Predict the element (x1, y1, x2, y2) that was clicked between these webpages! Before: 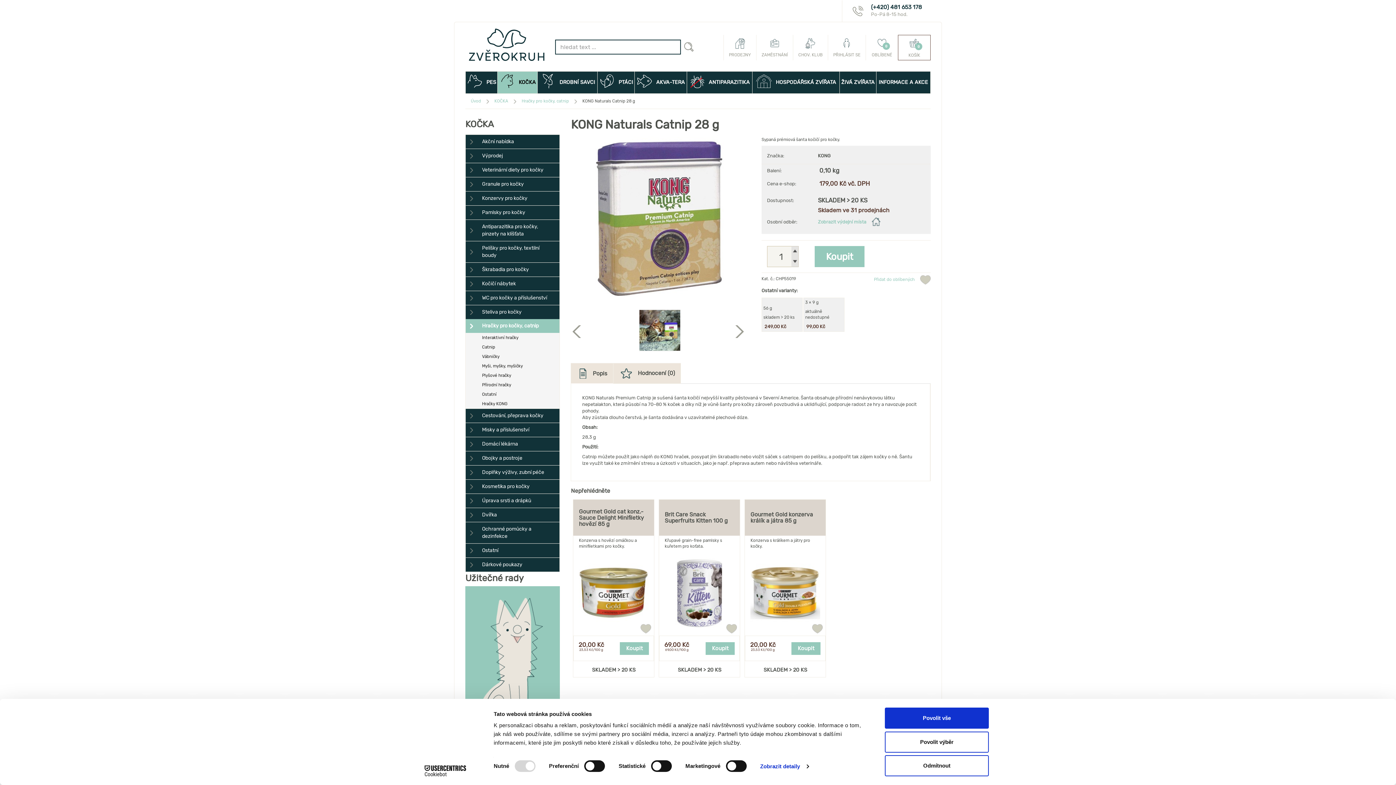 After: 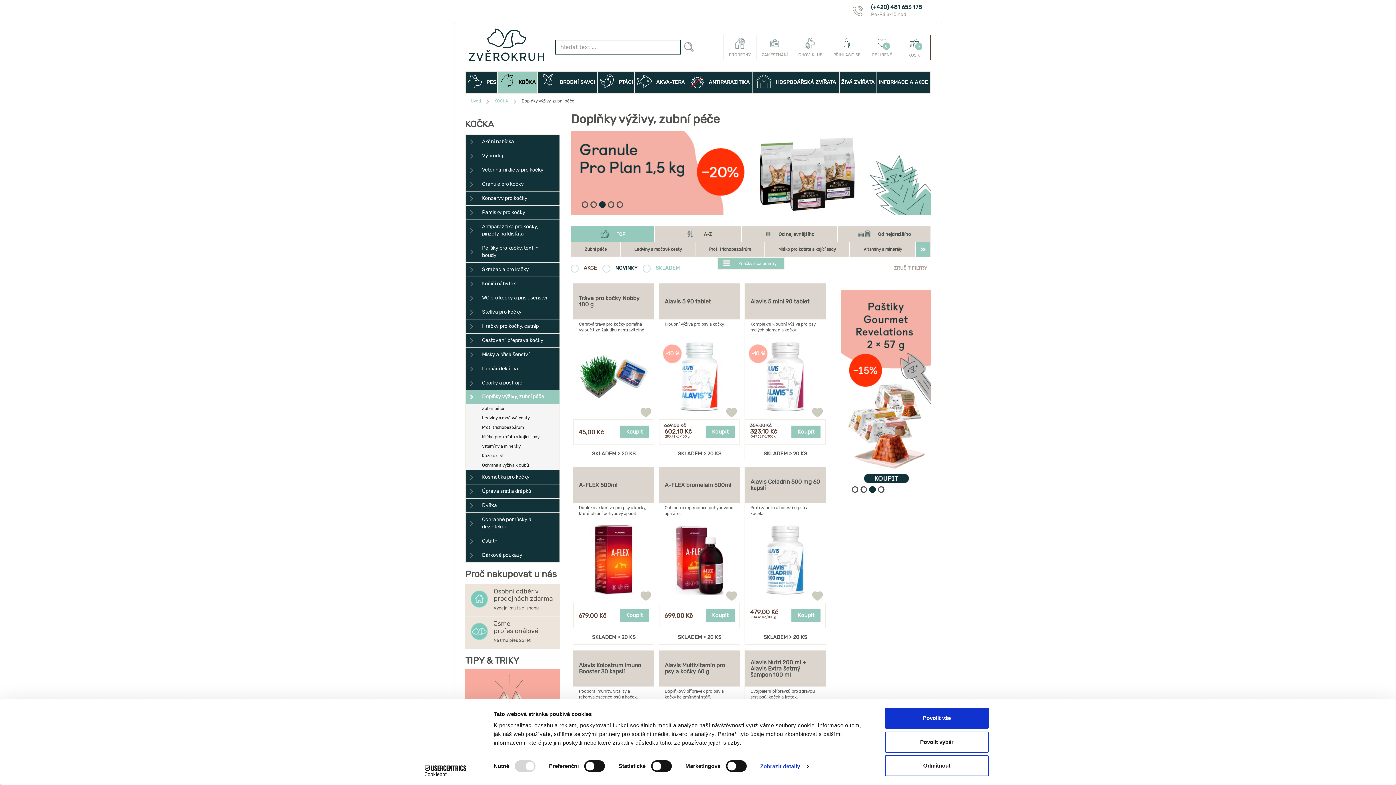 Action: bbox: (465, 465, 559, 479) label: Doplňky výživy, zubní péče